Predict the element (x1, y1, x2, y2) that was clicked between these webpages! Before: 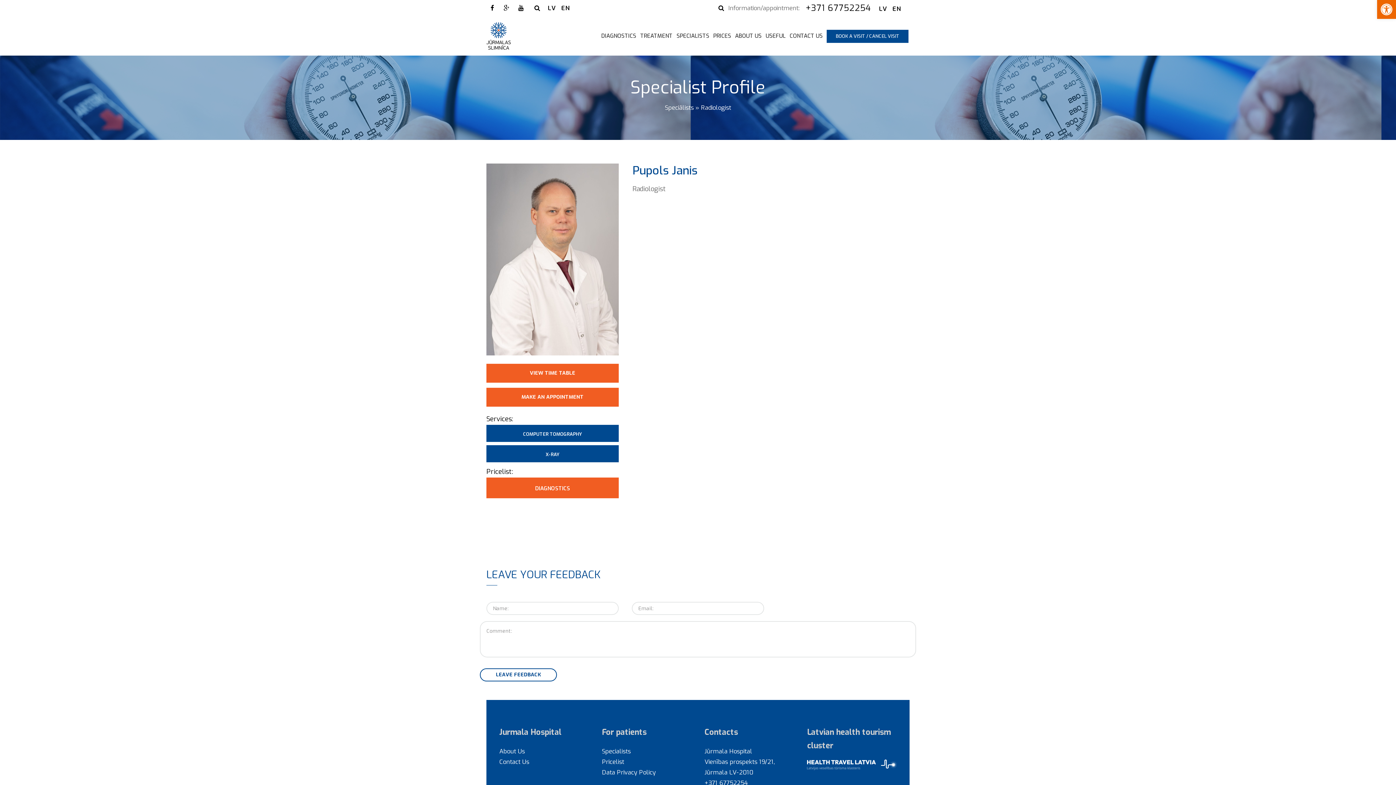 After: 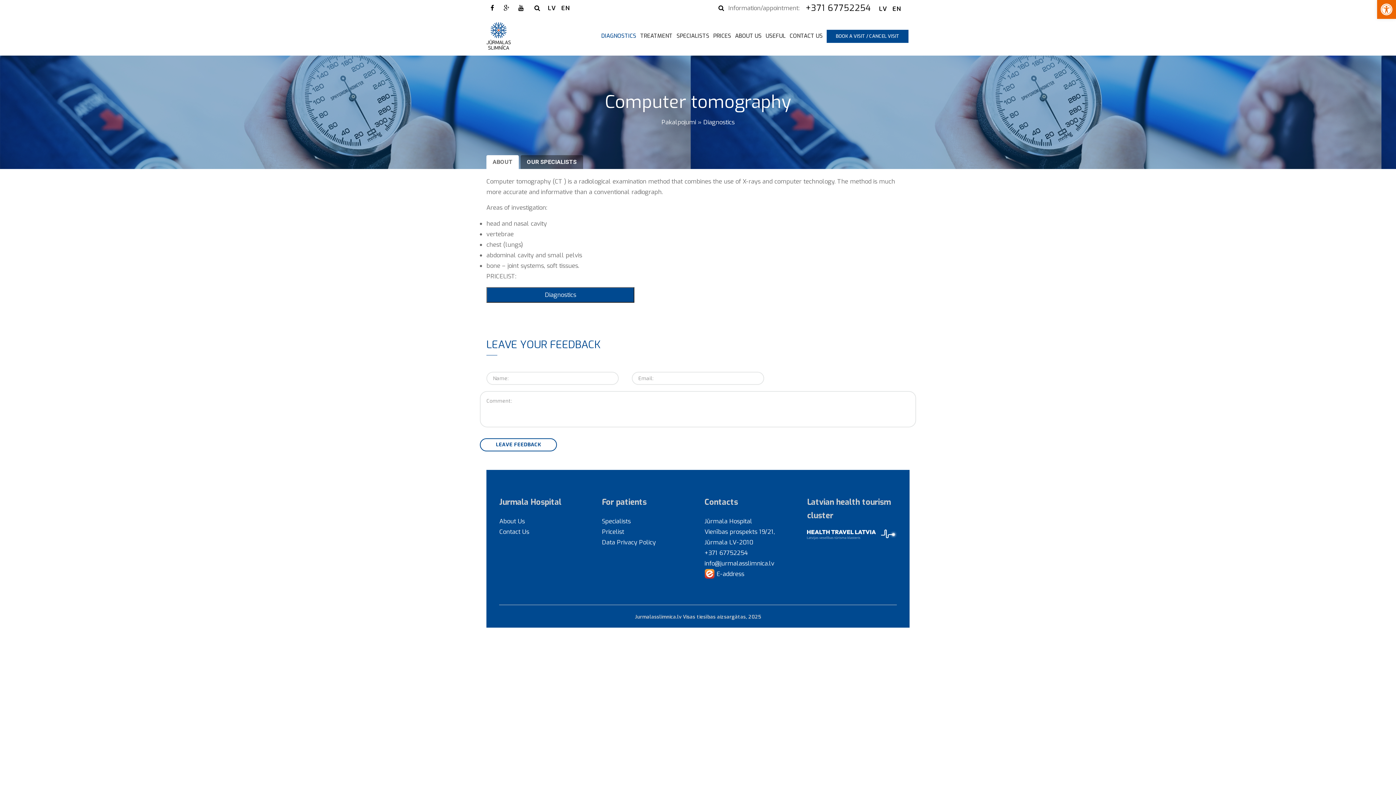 Action: bbox: (523, 431, 582, 437) label: COMPUTER TOMOGRAPHY